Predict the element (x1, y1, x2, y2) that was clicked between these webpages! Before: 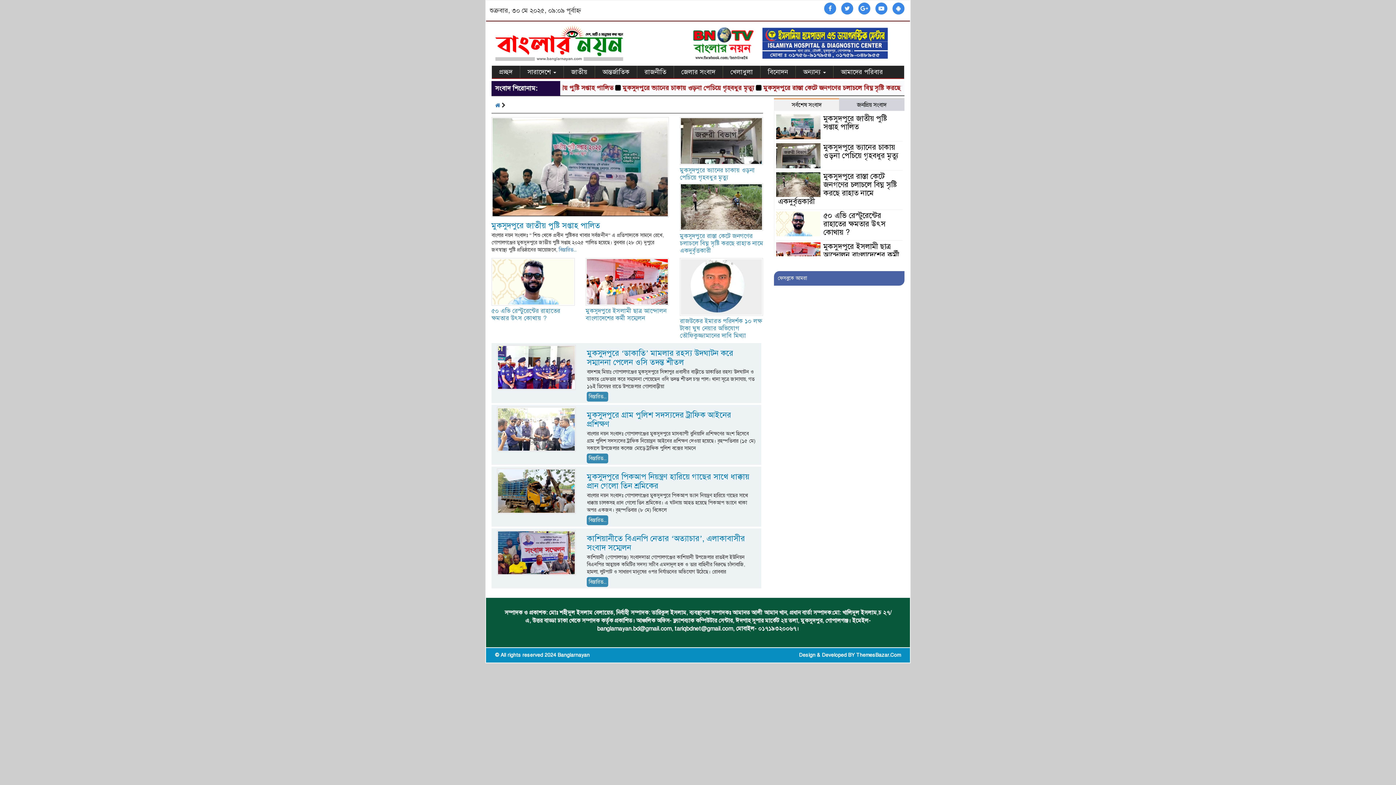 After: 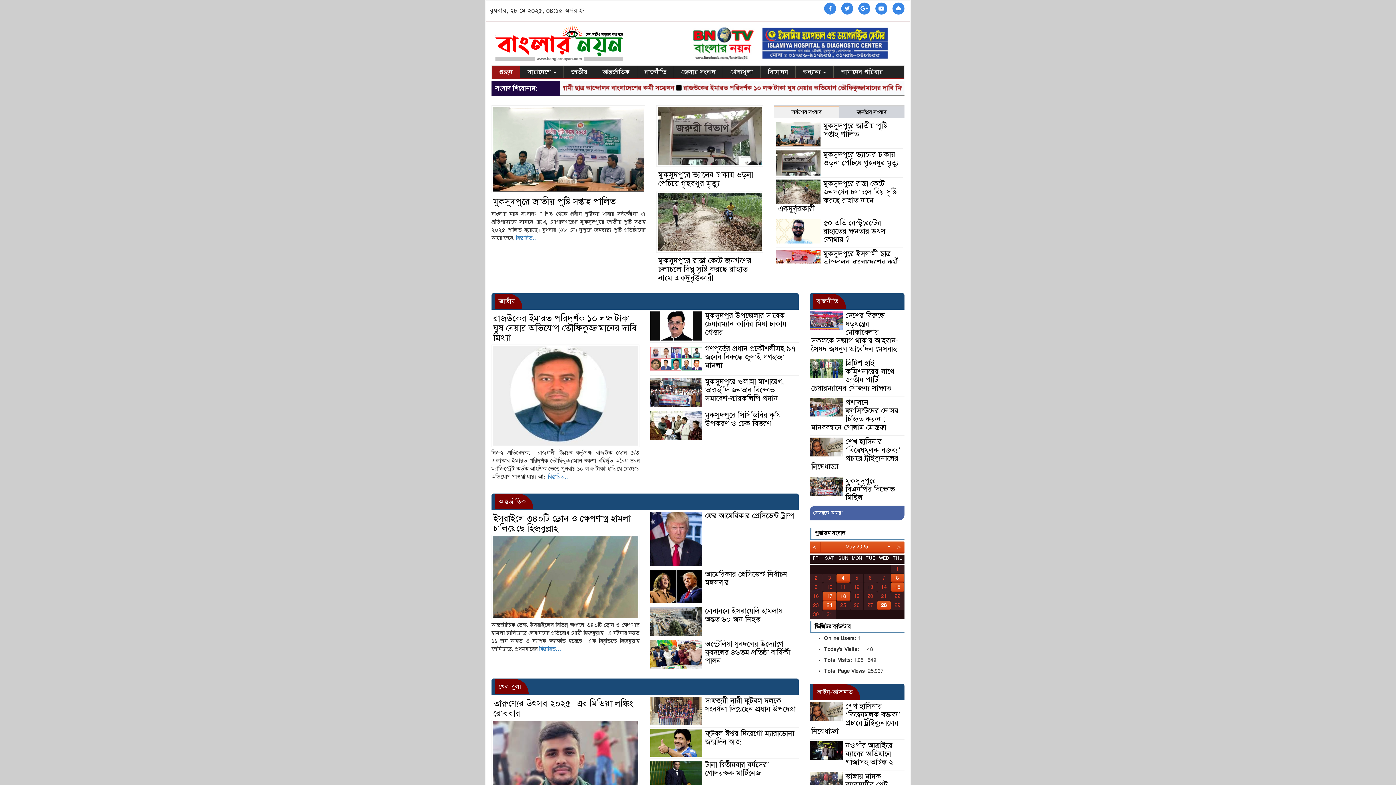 Action: bbox: (495, 102, 501, 108) label:  